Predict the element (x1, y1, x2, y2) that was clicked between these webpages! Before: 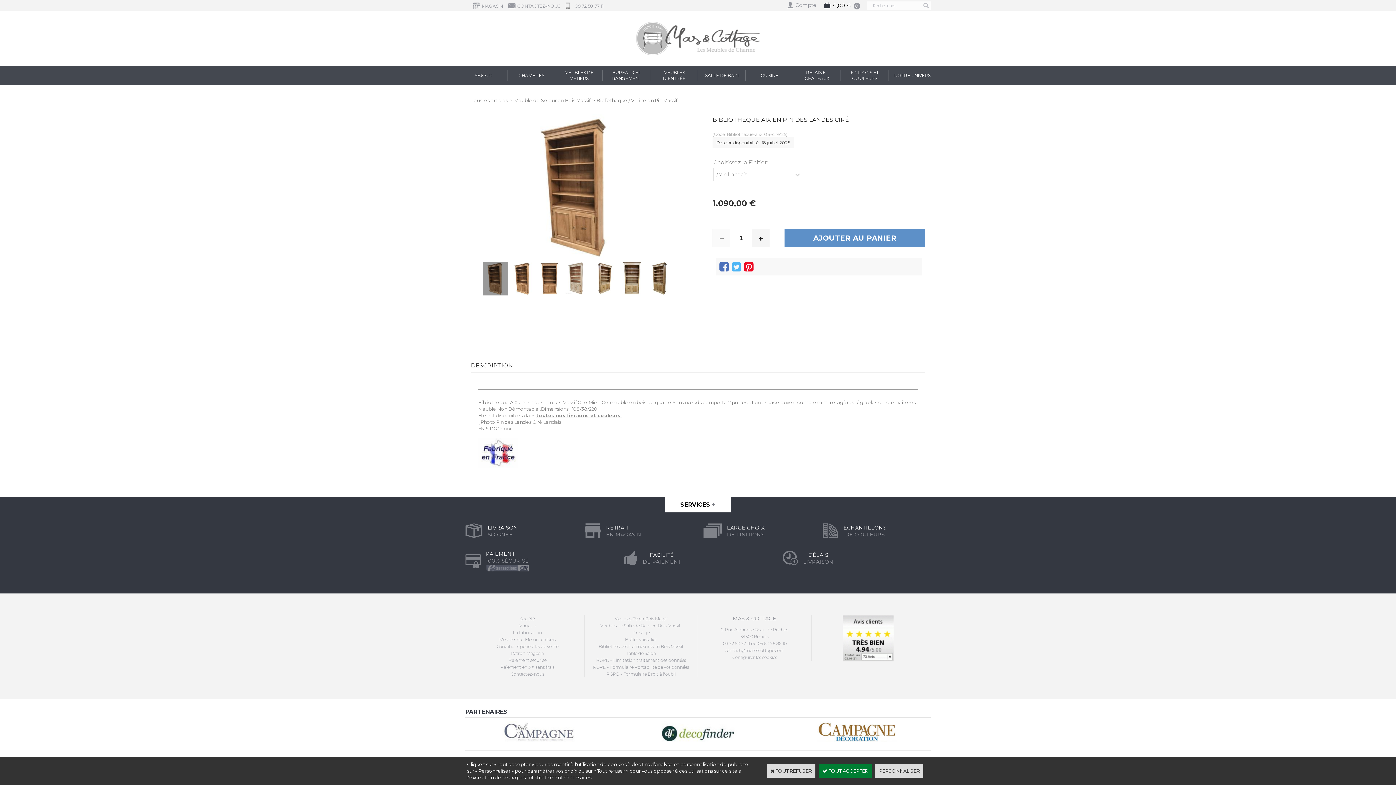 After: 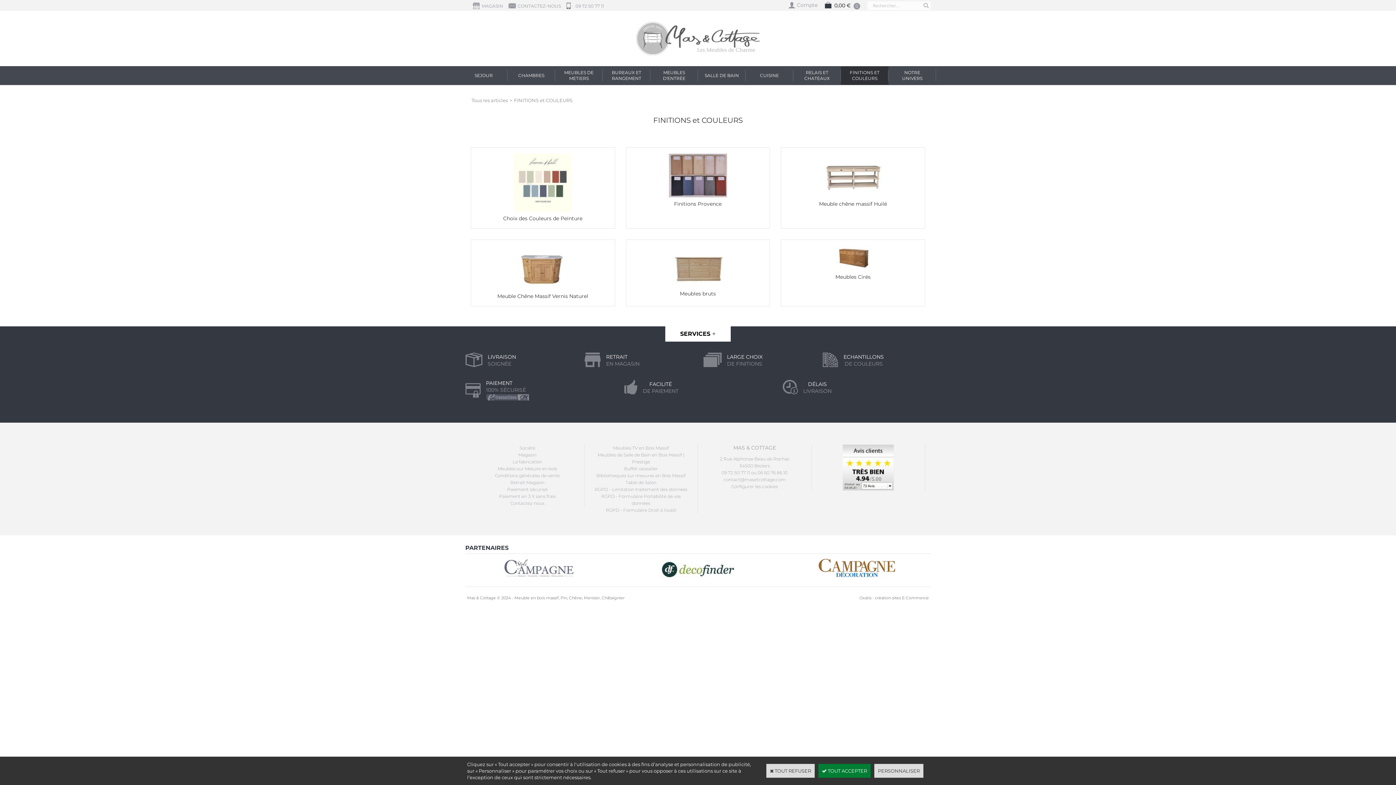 Action: bbox: (536, 412, 622, 418) label: toutes nos finitions et couleurs 